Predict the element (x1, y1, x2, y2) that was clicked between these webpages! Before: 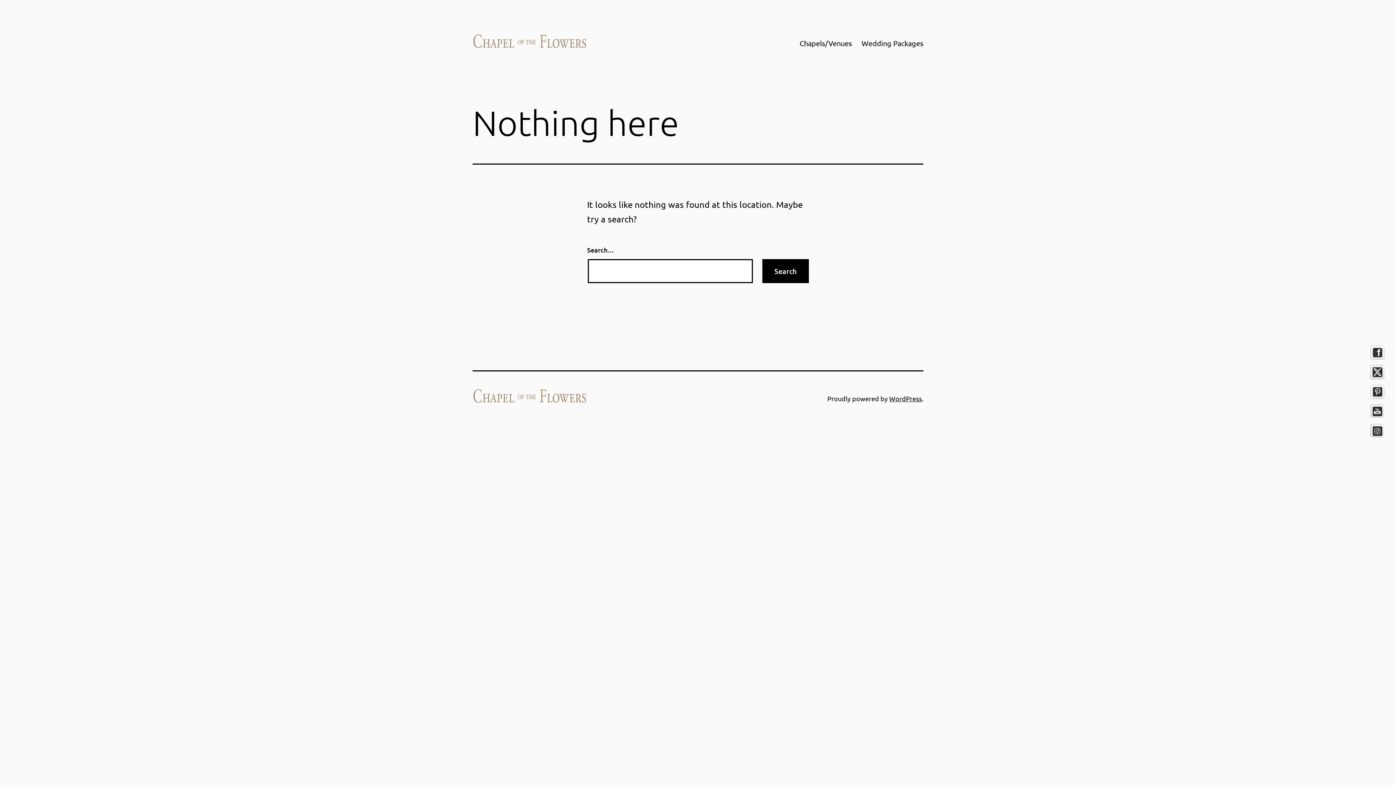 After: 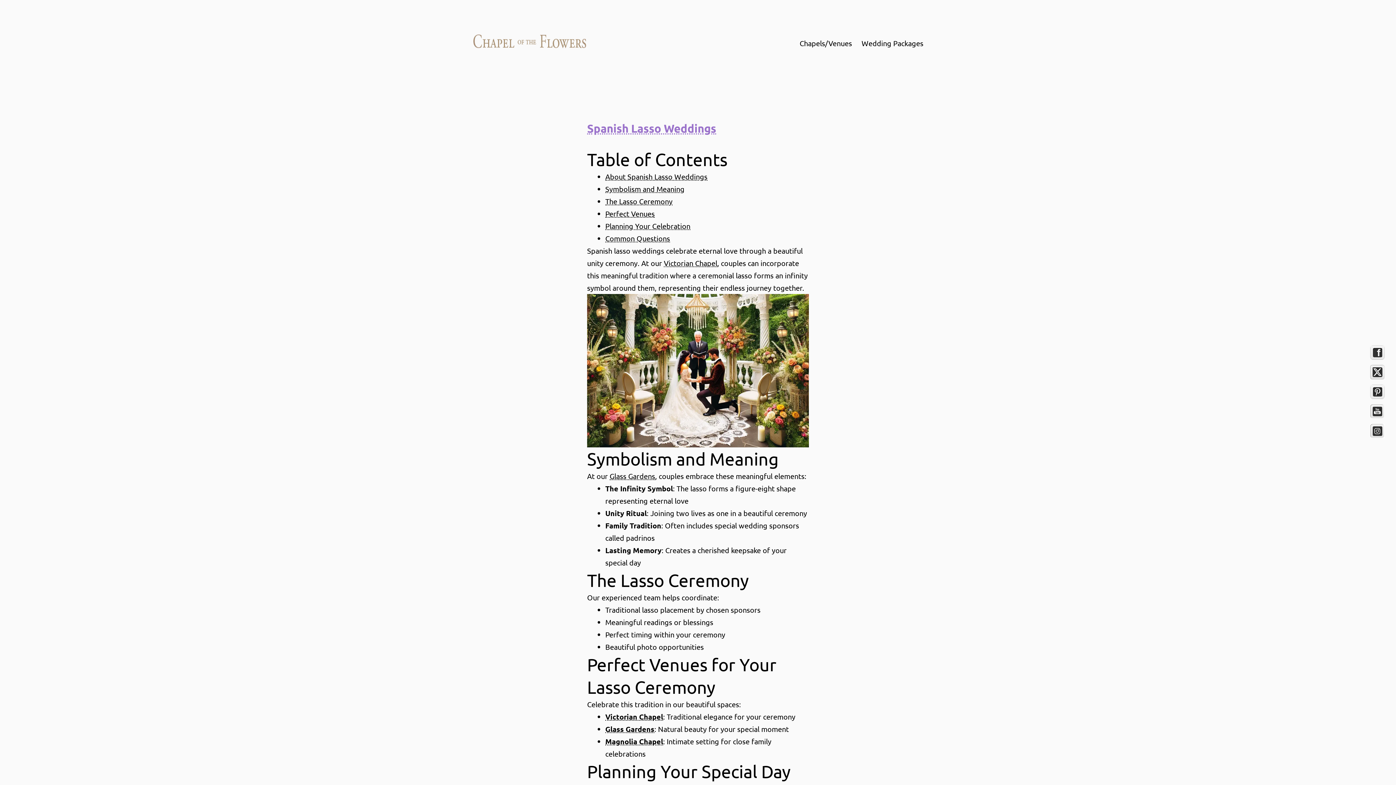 Action: bbox: (472, 38, 587, 47)